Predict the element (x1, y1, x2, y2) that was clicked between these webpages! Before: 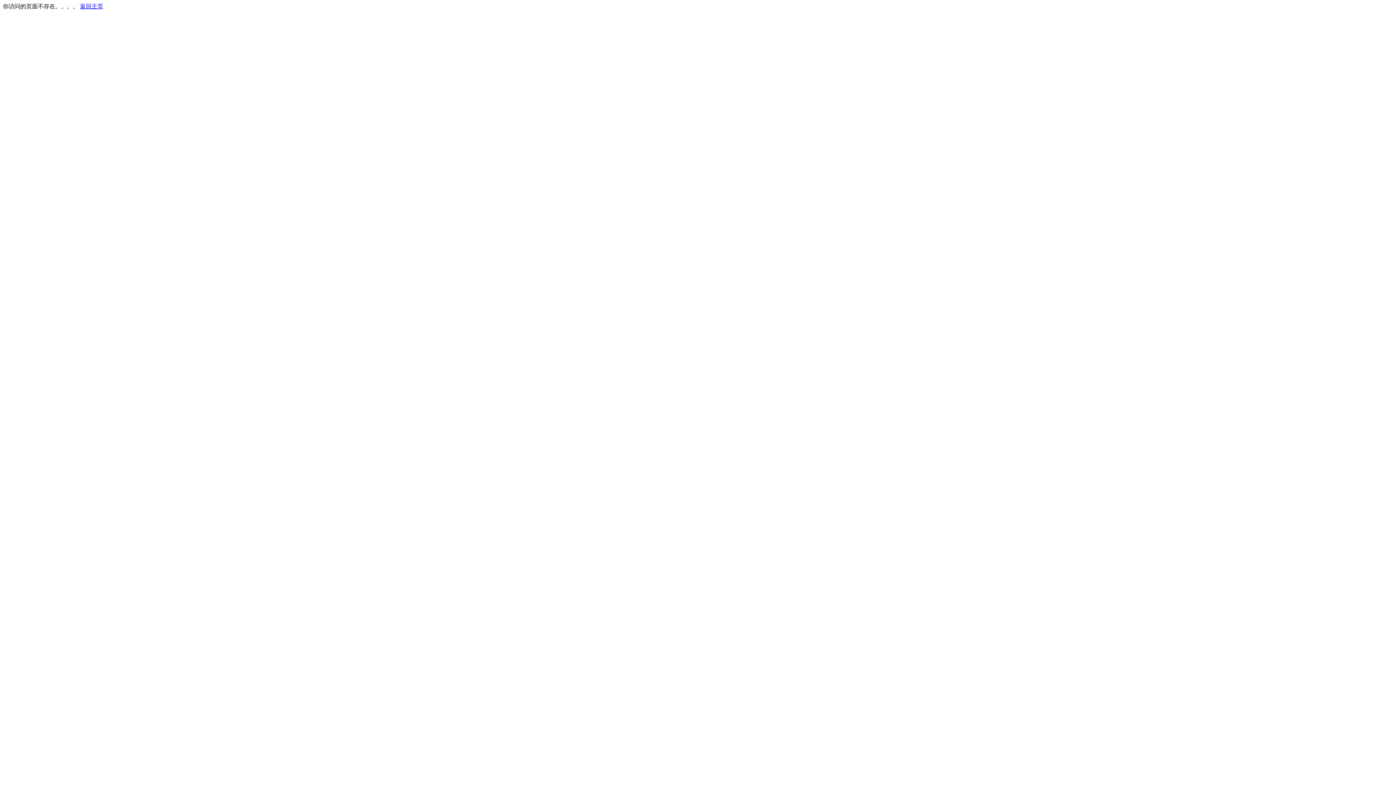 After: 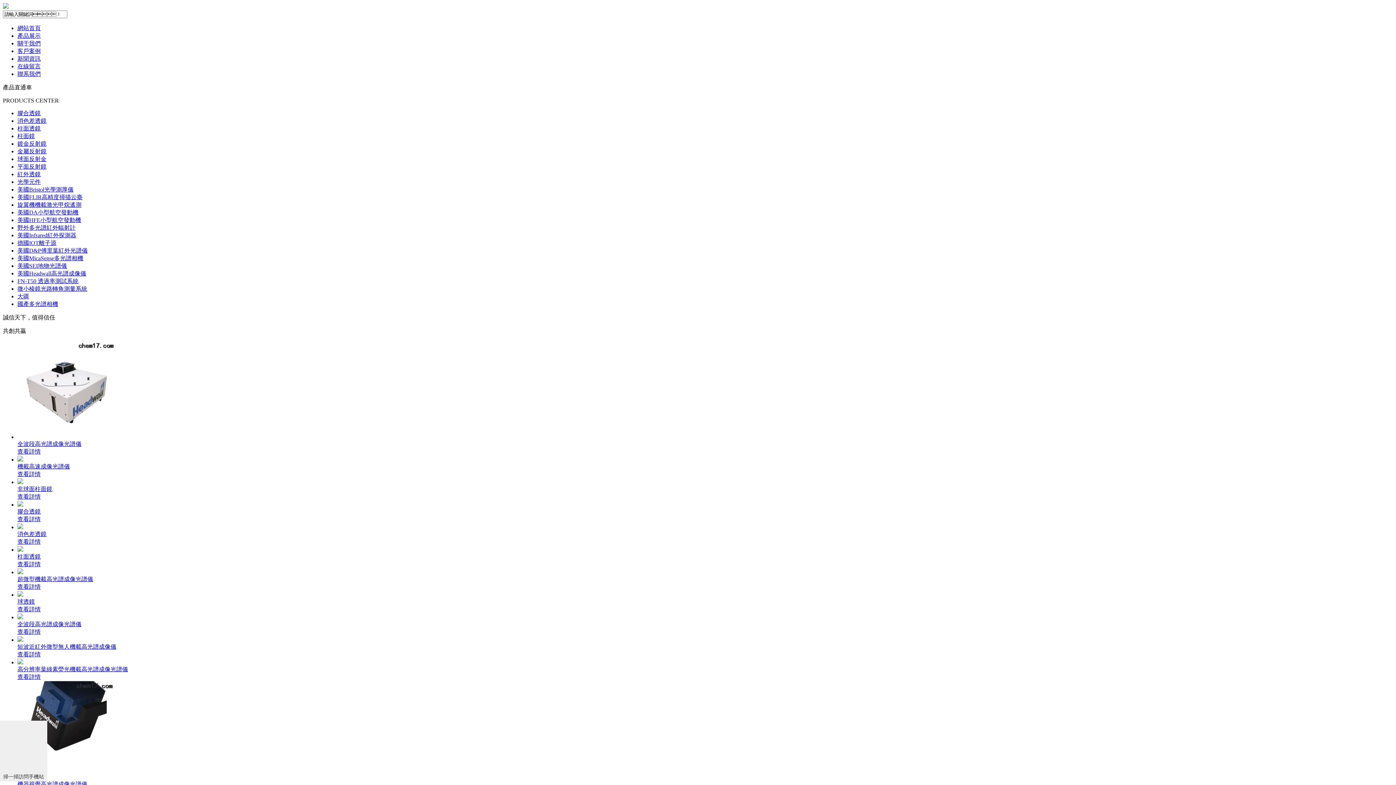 Action: label: 返回主页 bbox: (80, 3, 103, 9)